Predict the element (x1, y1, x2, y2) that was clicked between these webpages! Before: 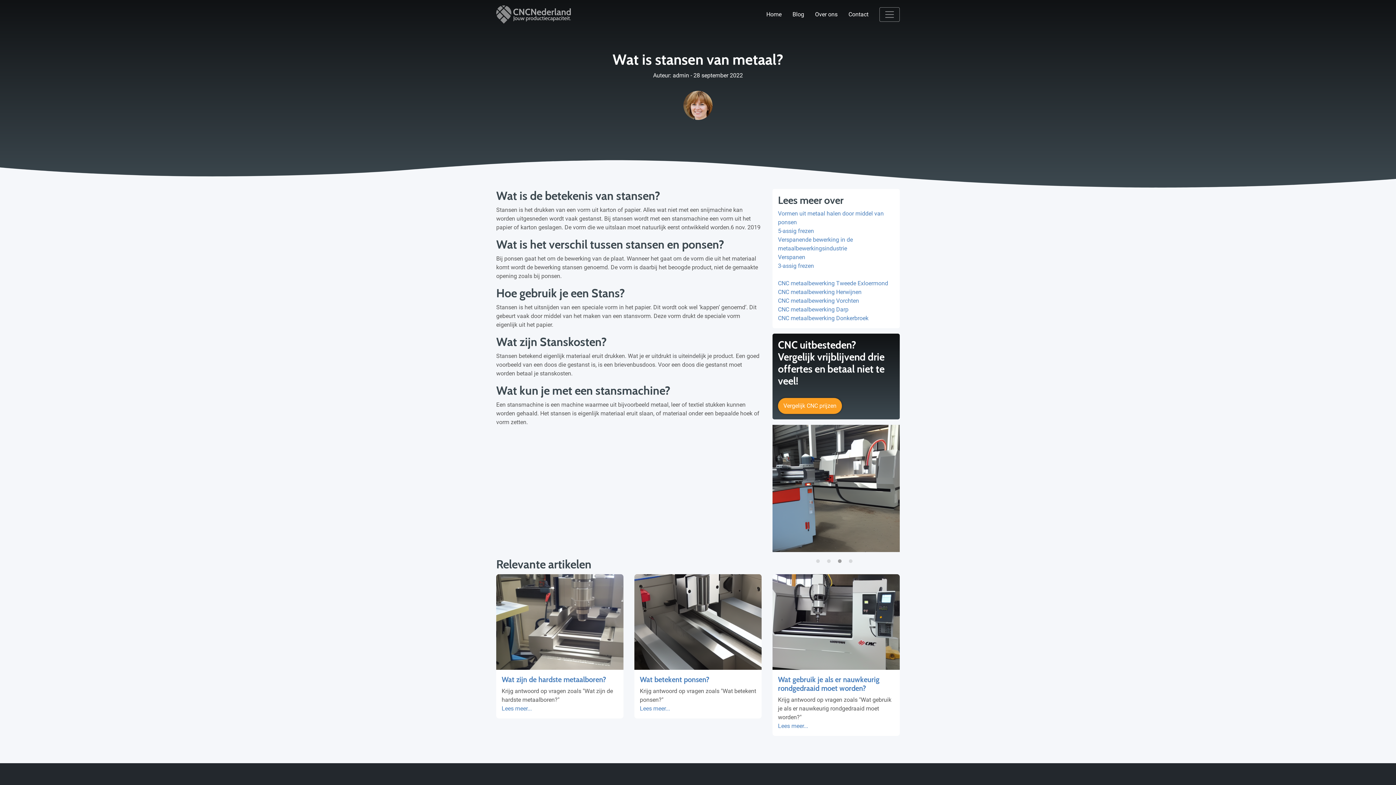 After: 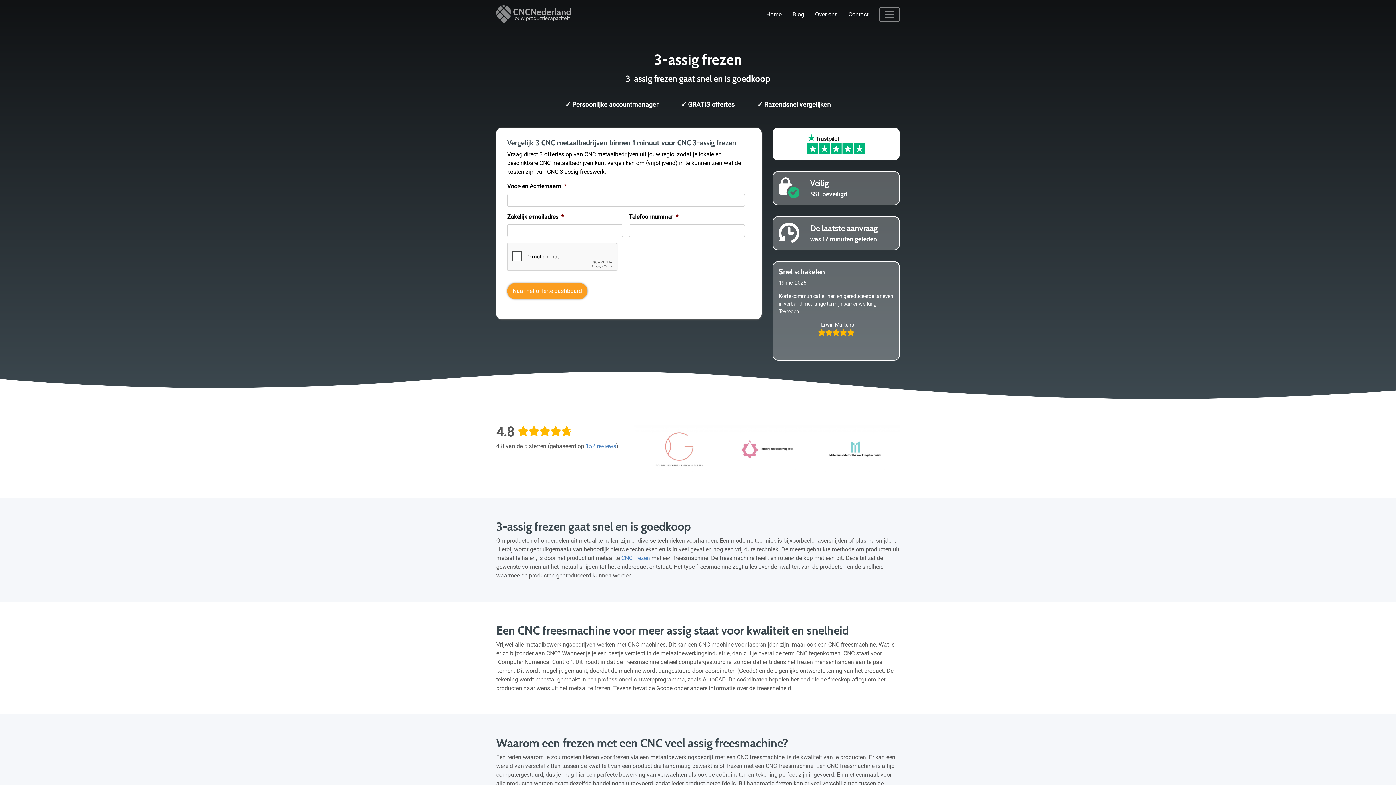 Action: label: 3-assig frezen bbox: (778, 262, 814, 269)